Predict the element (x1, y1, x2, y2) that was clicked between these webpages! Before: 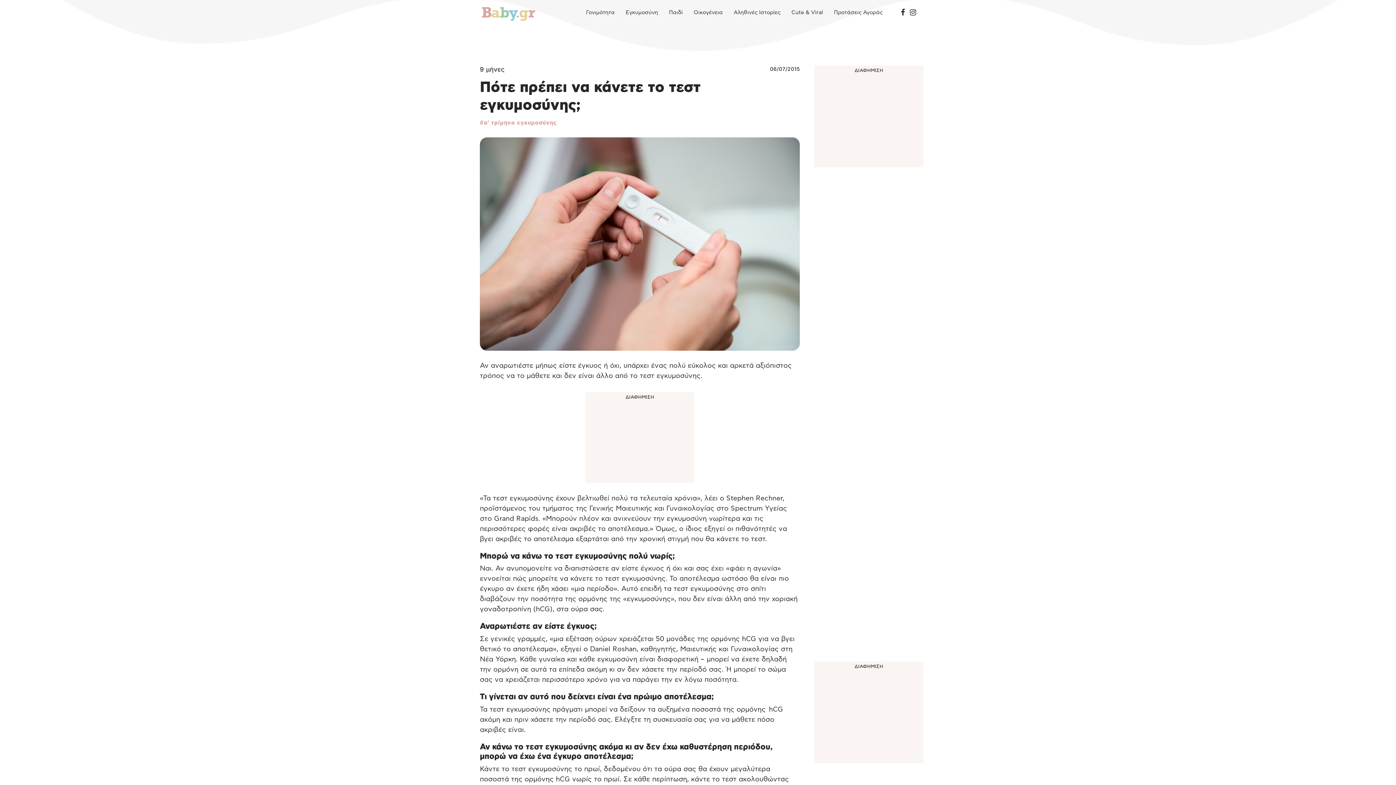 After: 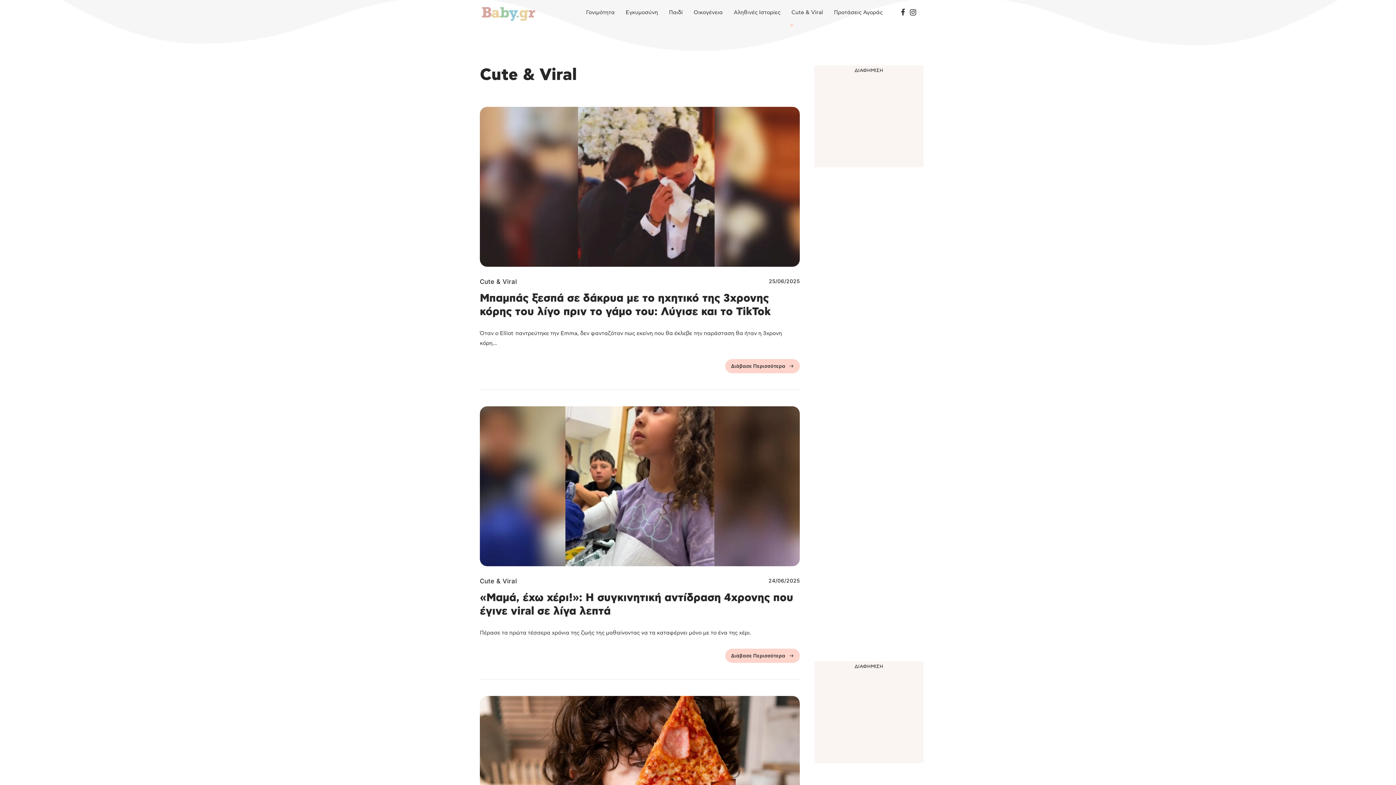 Action: label: Cute & Viral bbox: (791, 0, 823, 25)